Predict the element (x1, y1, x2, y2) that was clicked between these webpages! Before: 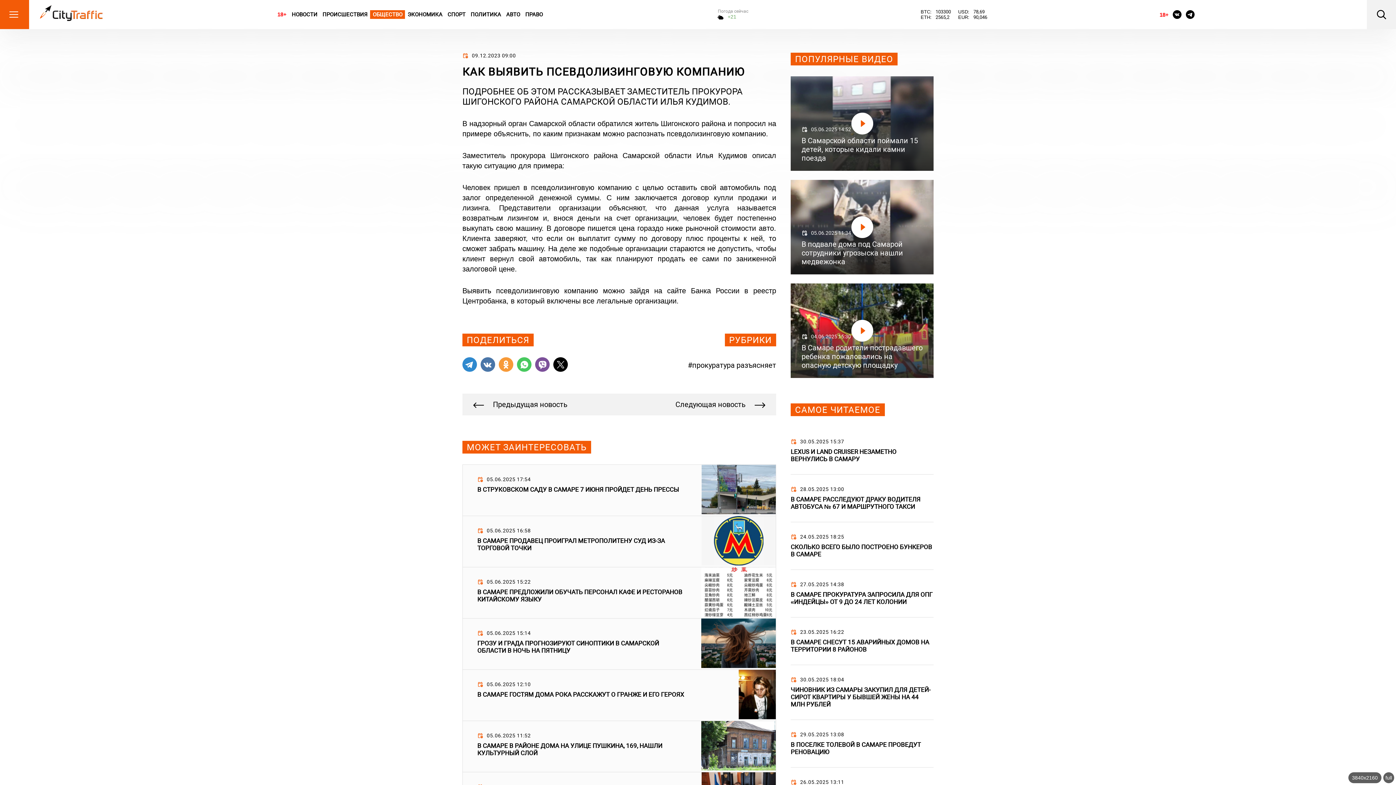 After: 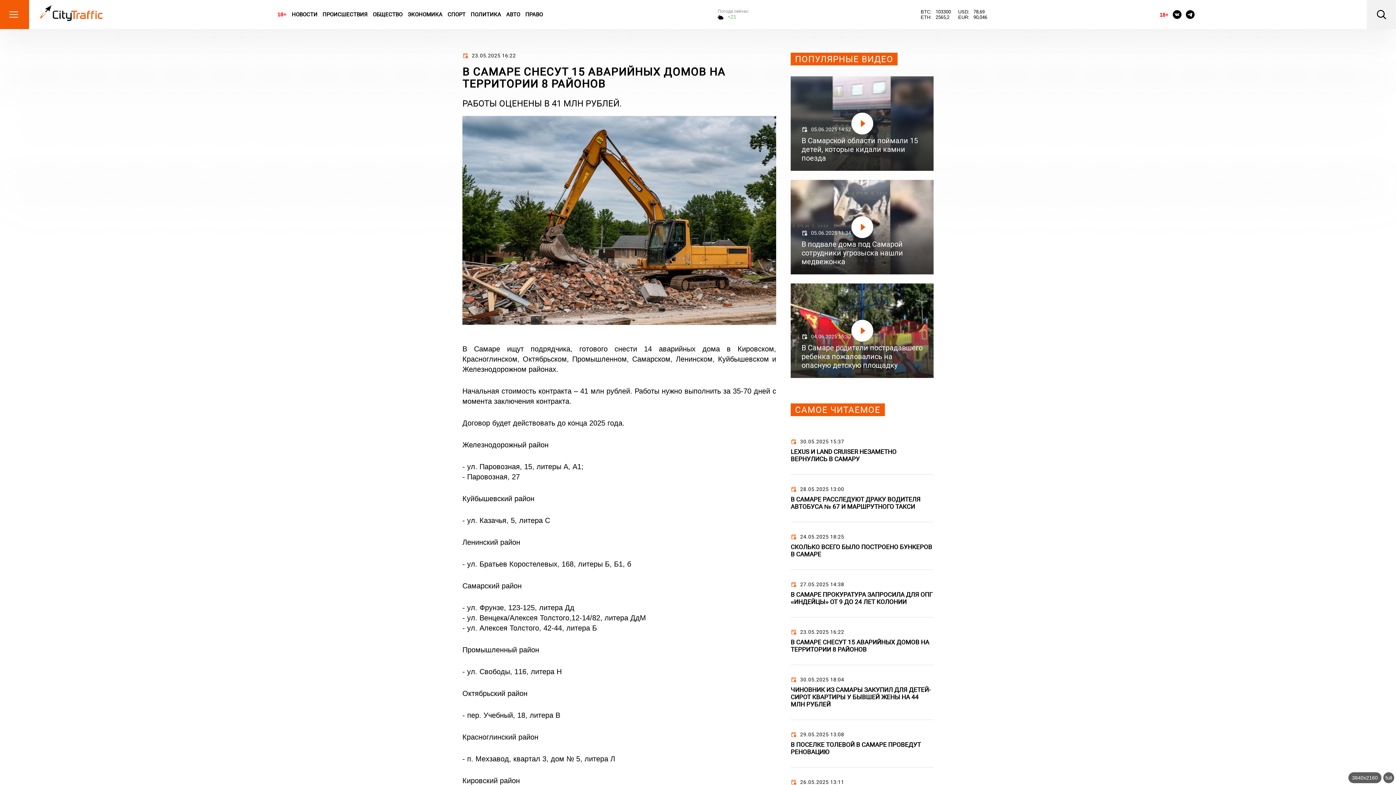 Action: label: 23.05.2025 16:22
В САМАРЕ СНЕСУТ 15 АВАРИЙНЫХ ДОМОВ НА ТЕРРИТОРИИ 8 РАЙОНОВ bbox: (790, 617, 933, 665)